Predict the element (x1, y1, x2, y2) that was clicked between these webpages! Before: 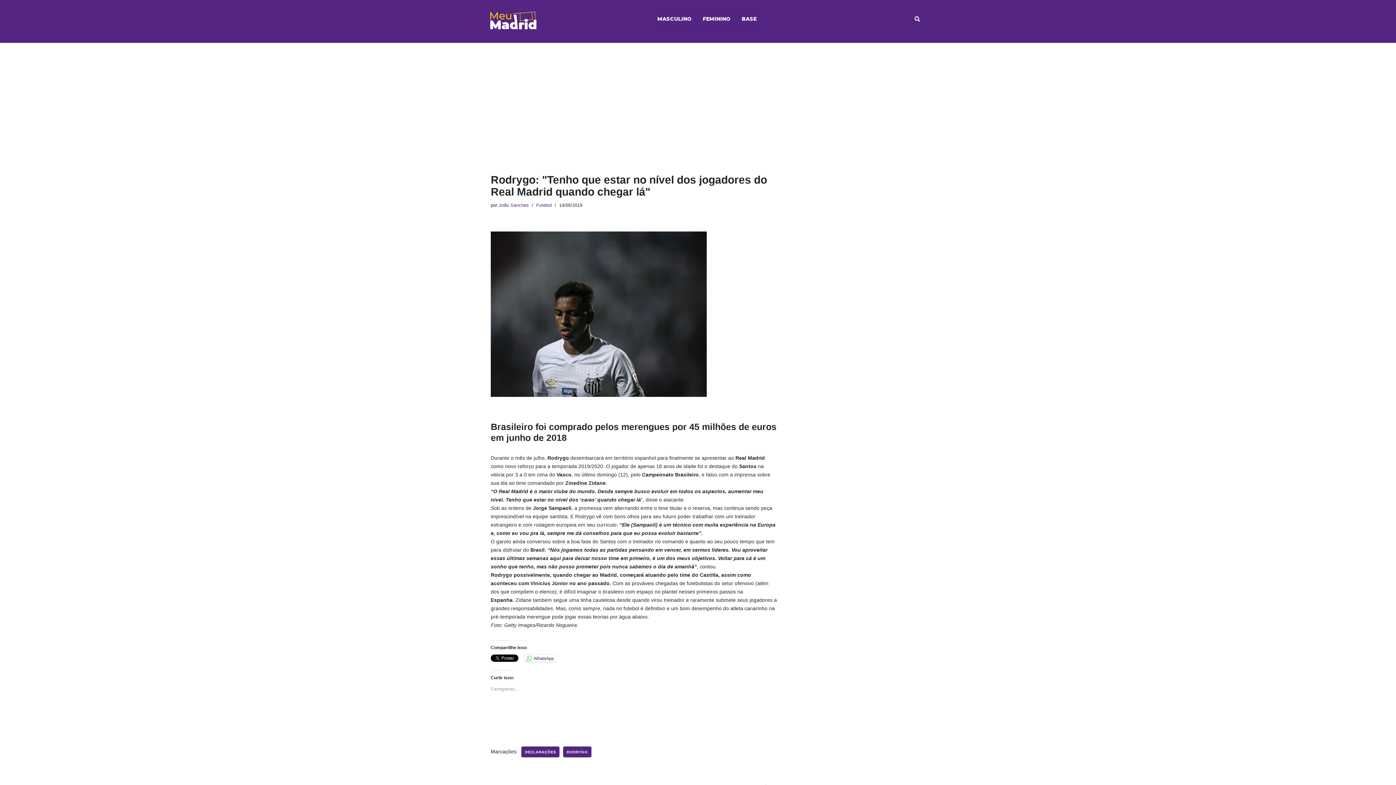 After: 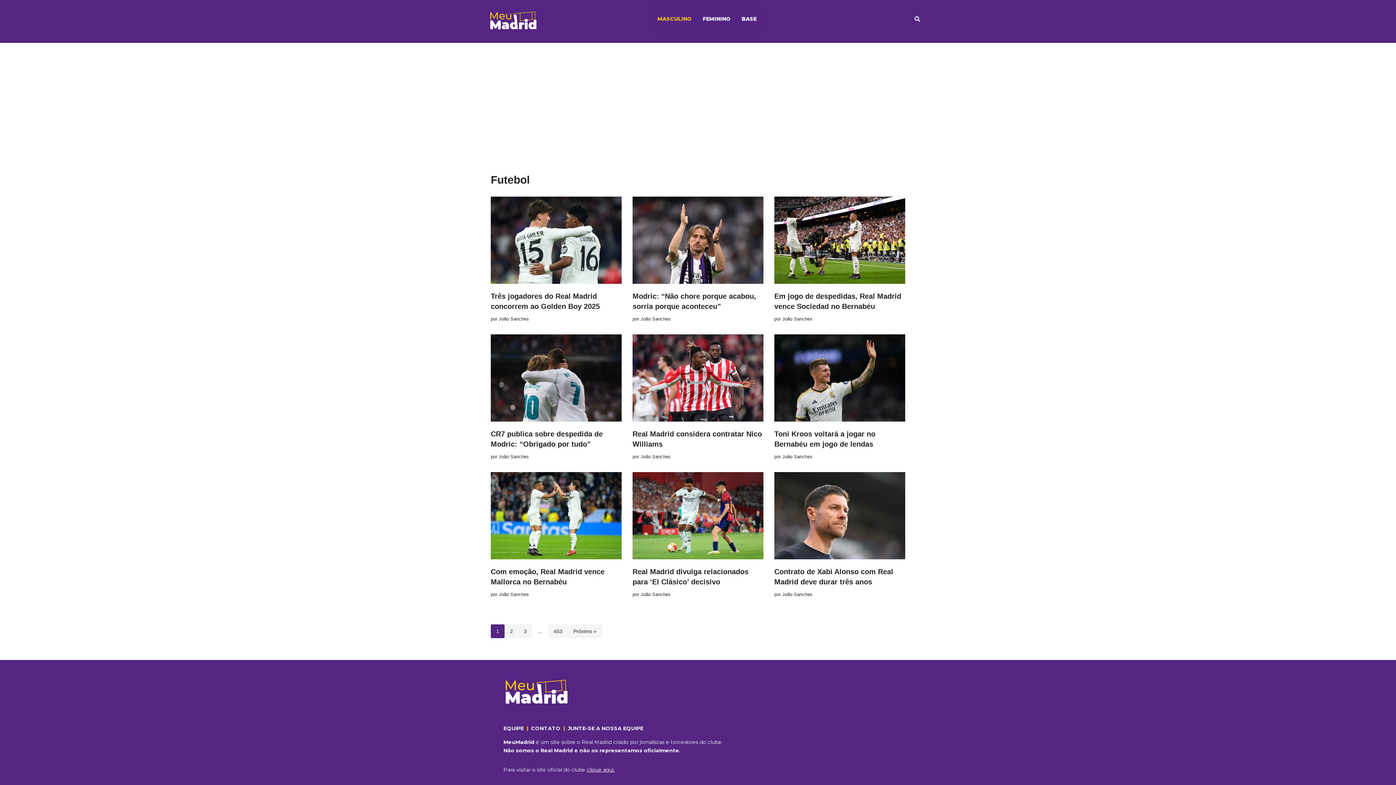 Action: label: Futebol bbox: (536, 203, 552, 208)